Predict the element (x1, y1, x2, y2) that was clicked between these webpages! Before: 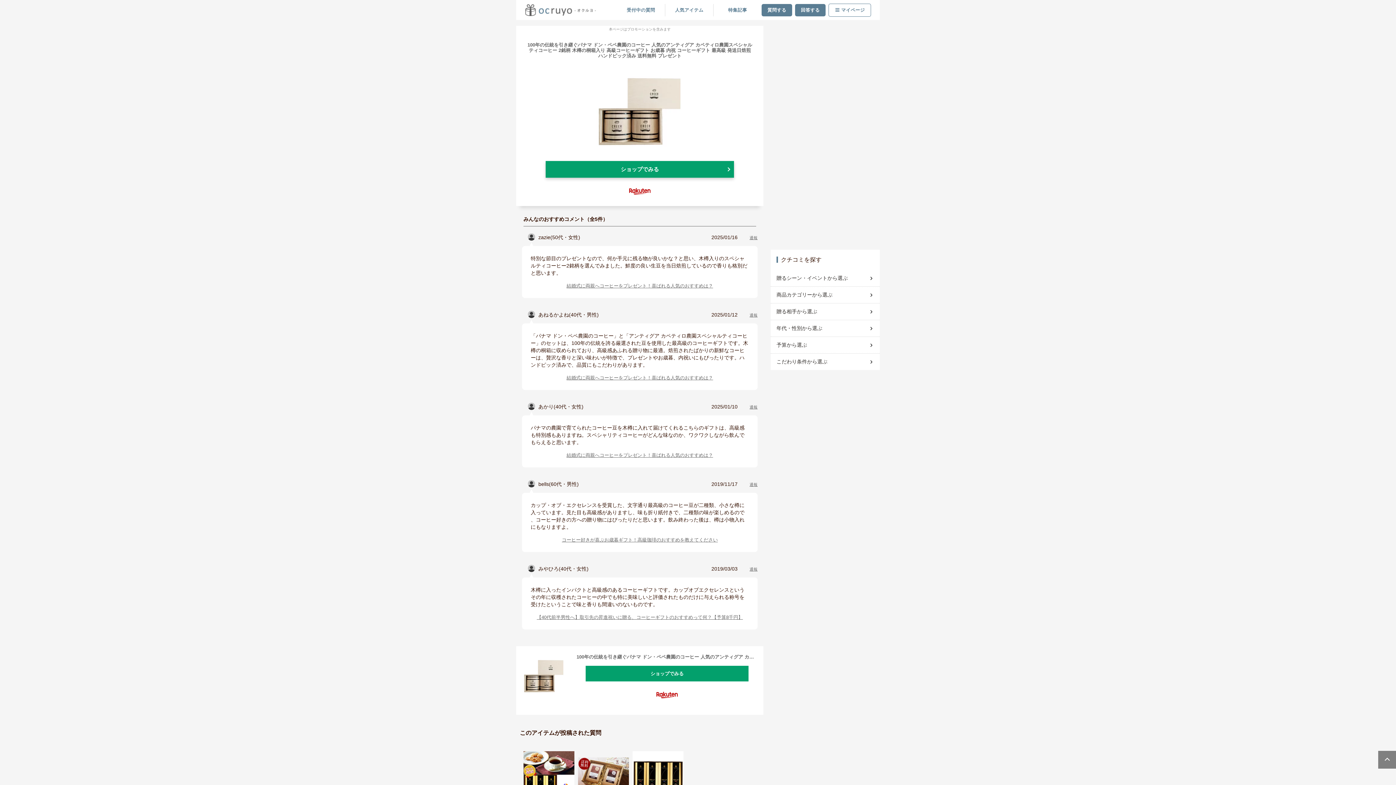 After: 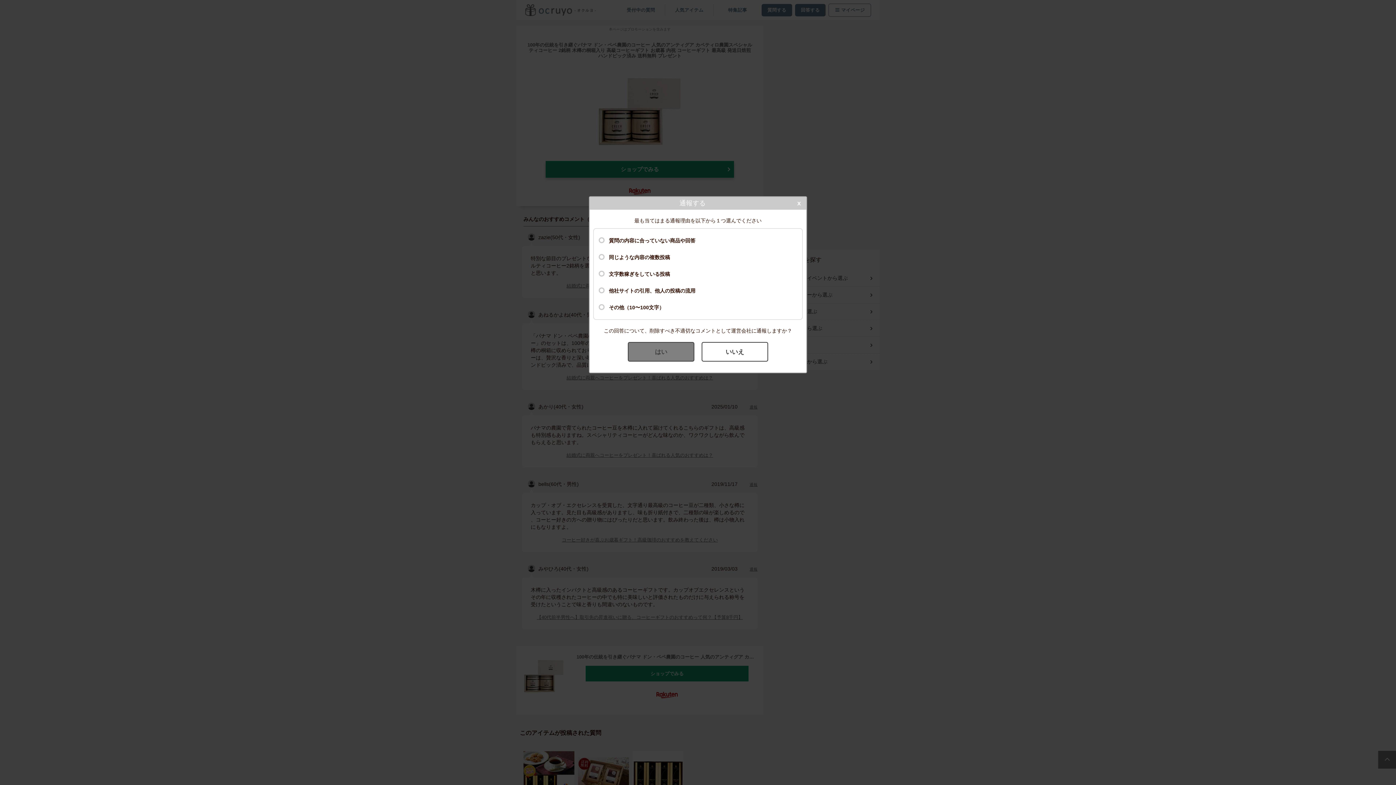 Action: bbox: (749, 567, 757, 571) label: 通報